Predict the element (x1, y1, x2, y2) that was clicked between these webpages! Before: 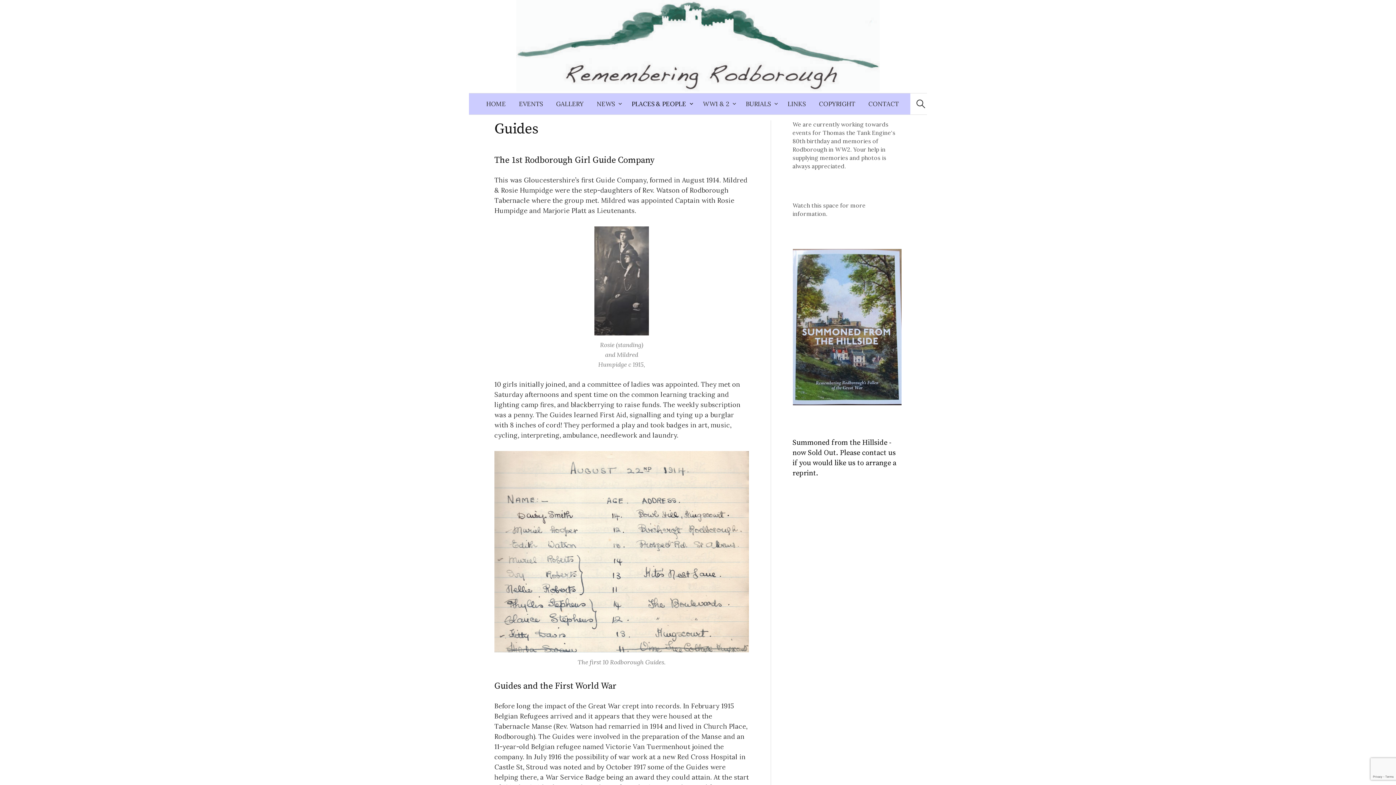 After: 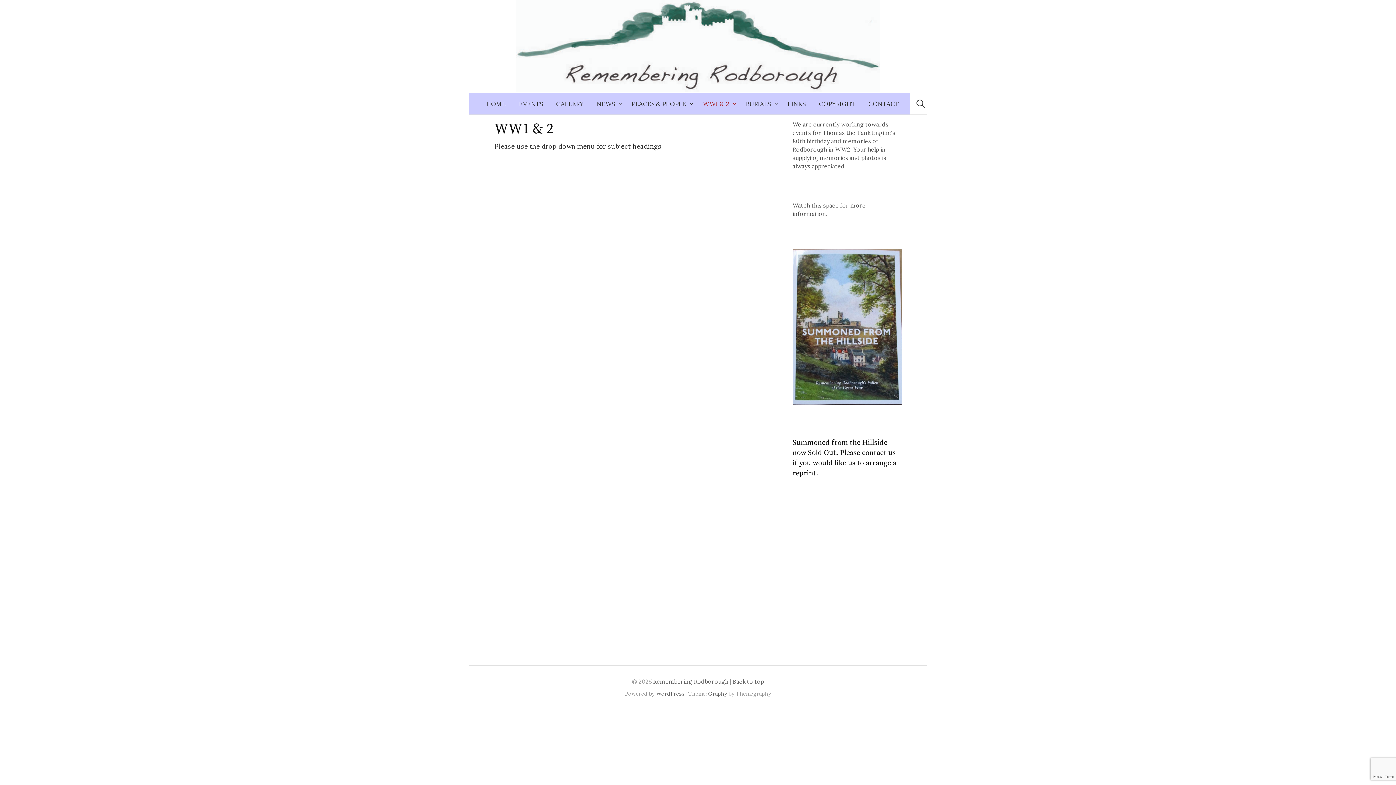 Action: bbox: (696, 93, 739, 114) label: WW1 & 2